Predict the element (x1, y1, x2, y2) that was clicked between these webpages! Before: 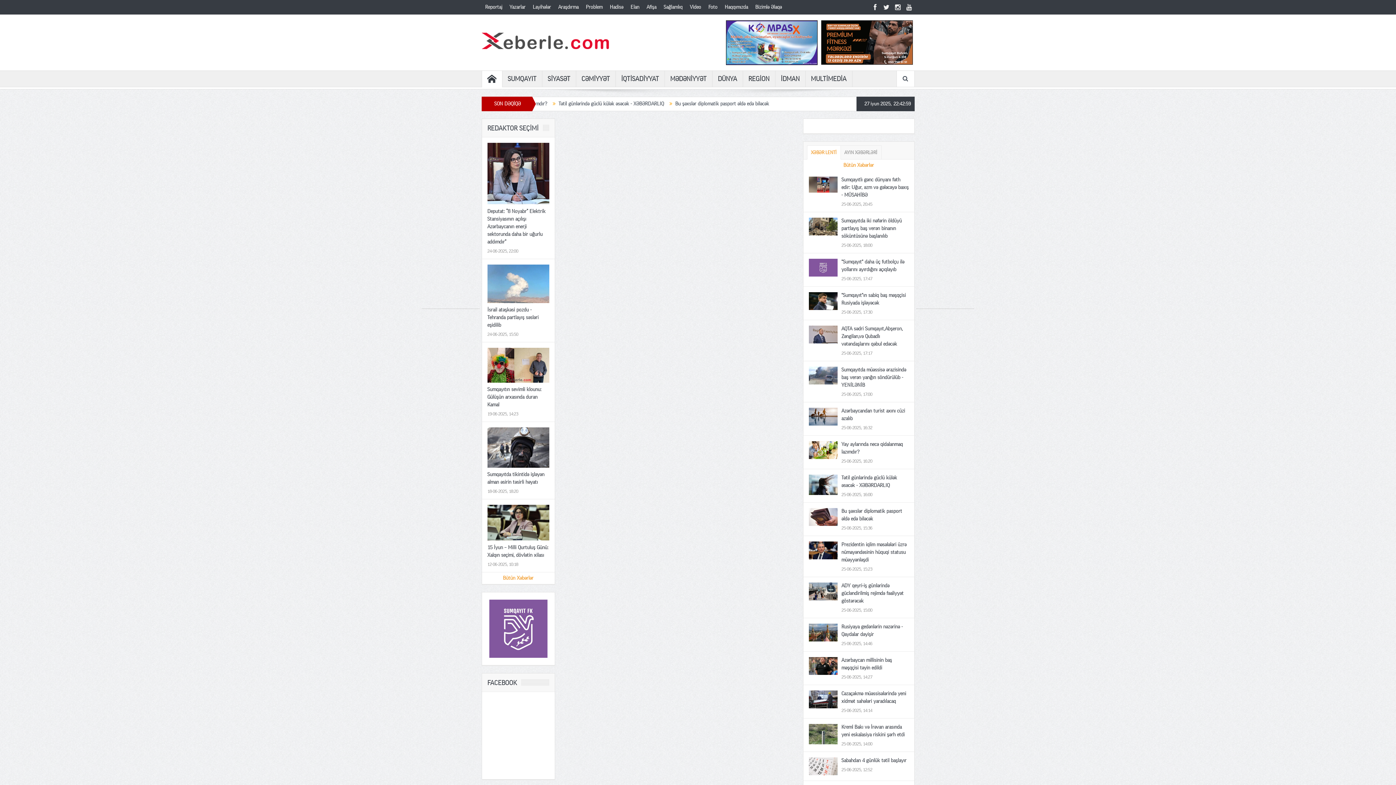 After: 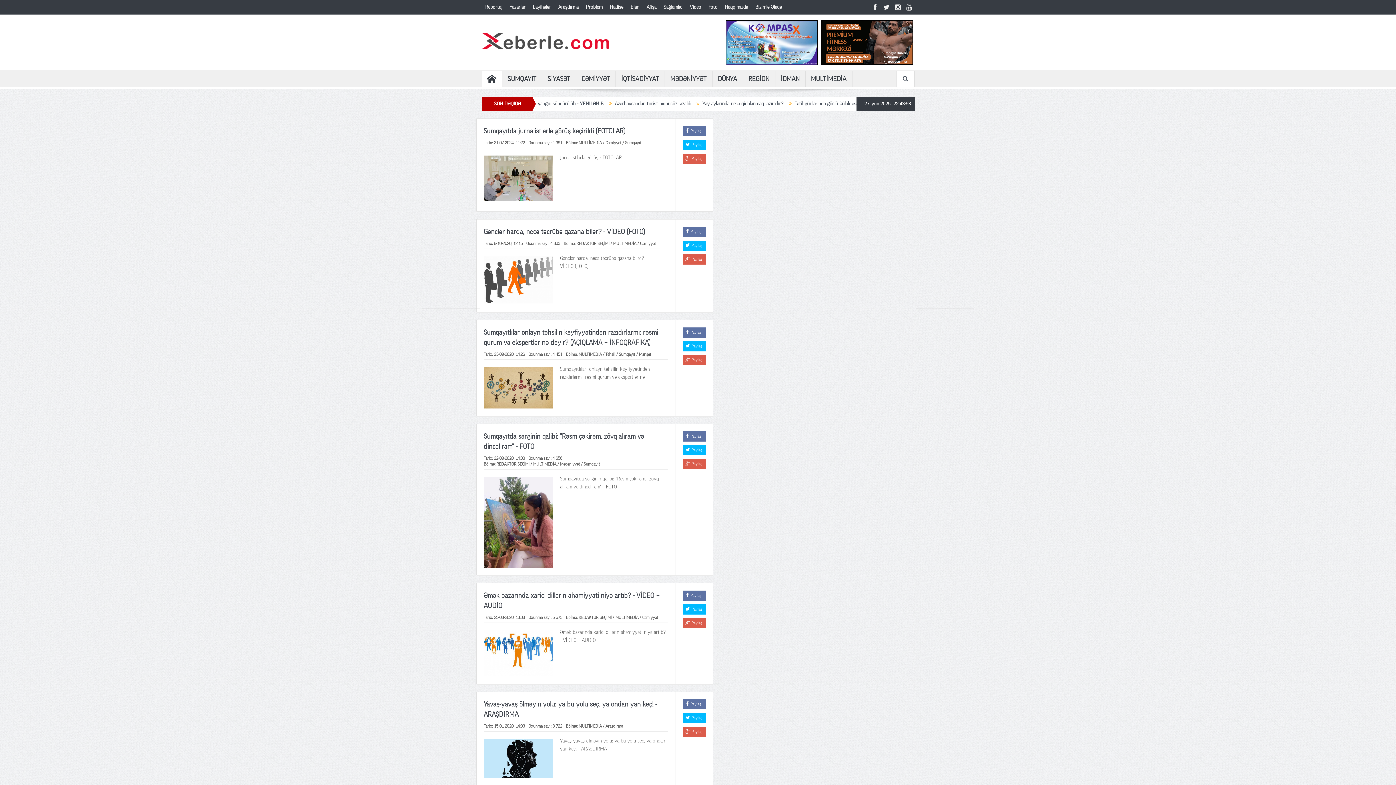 Action: bbox: (805, 70, 852, 86) label: MULTİMEDİA